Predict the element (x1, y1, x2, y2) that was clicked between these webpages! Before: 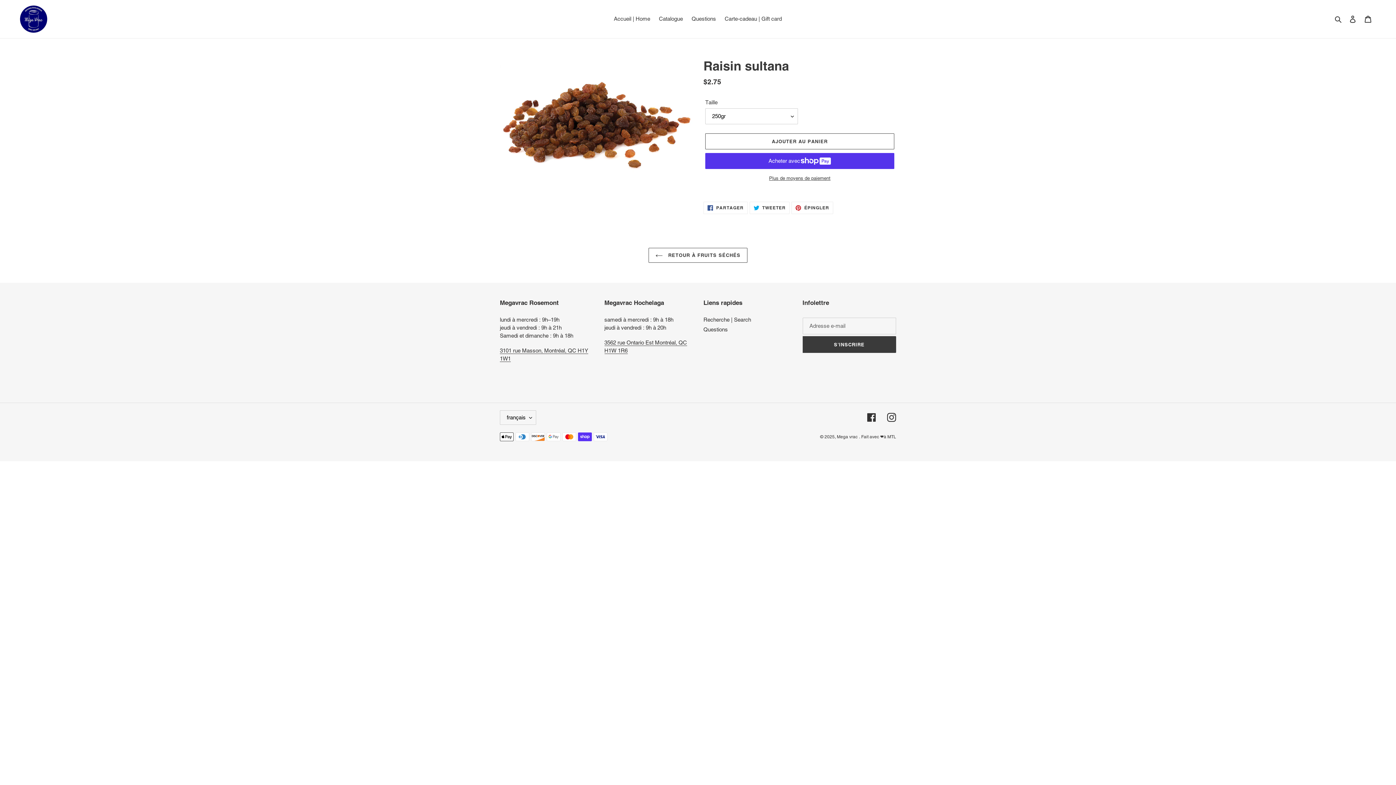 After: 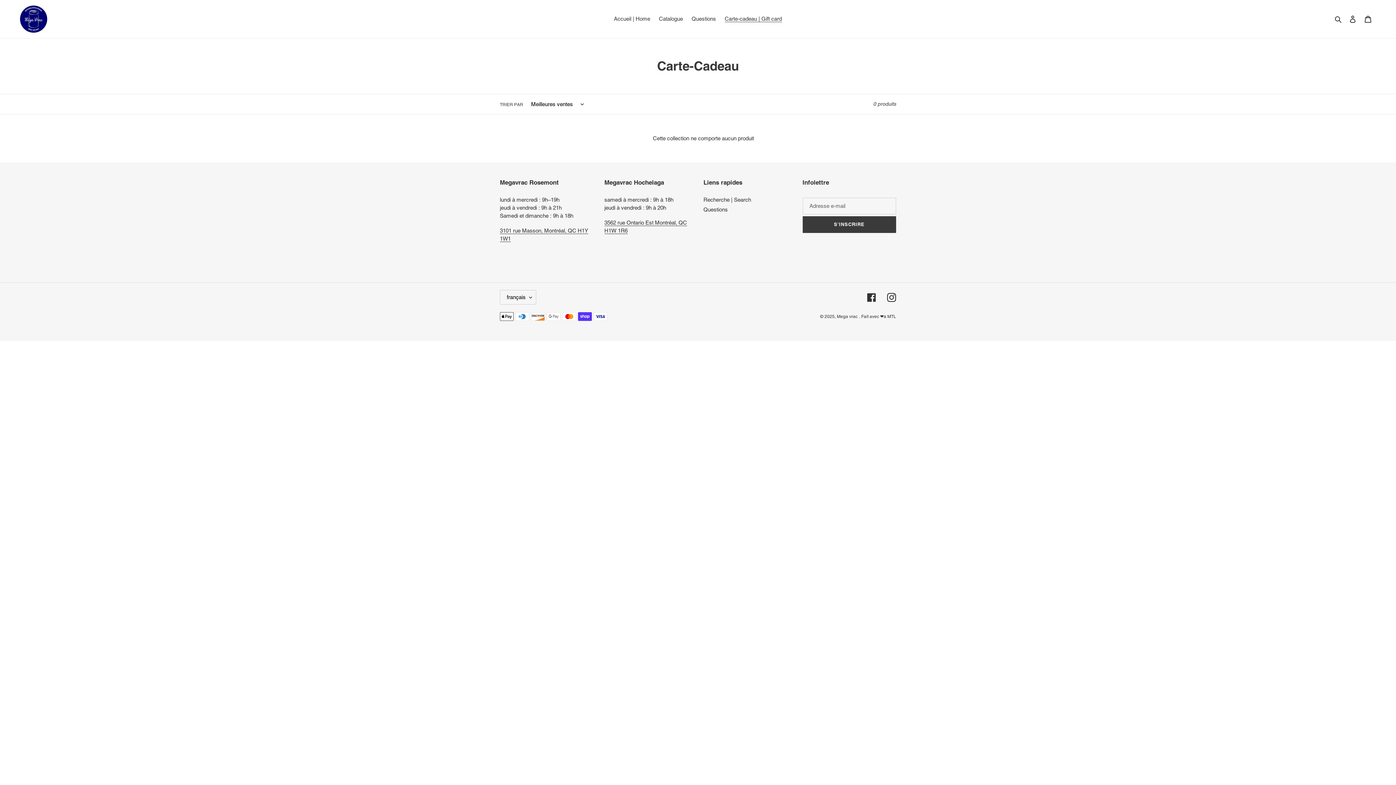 Action: bbox: (721, 13, 785, 24) label: Carte-cadeau | Gift card